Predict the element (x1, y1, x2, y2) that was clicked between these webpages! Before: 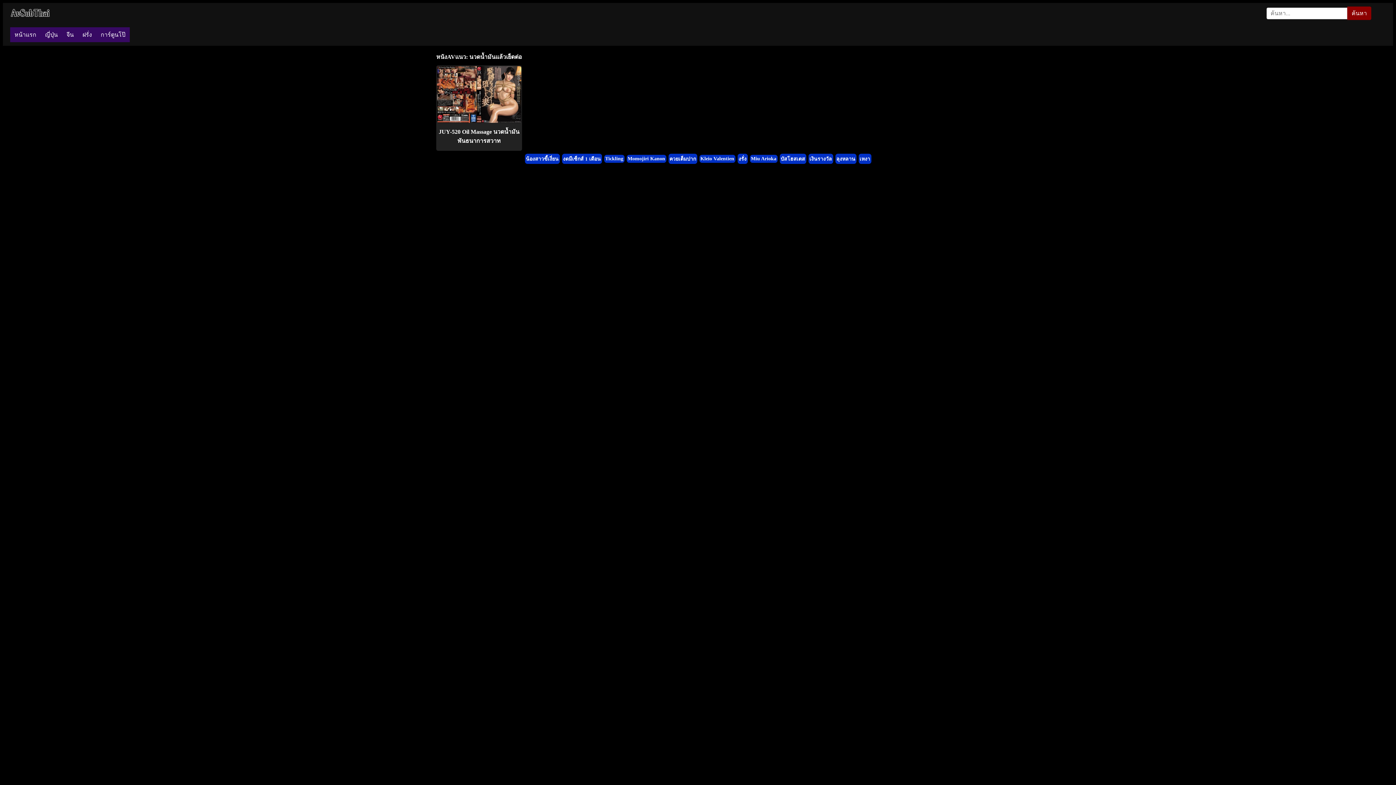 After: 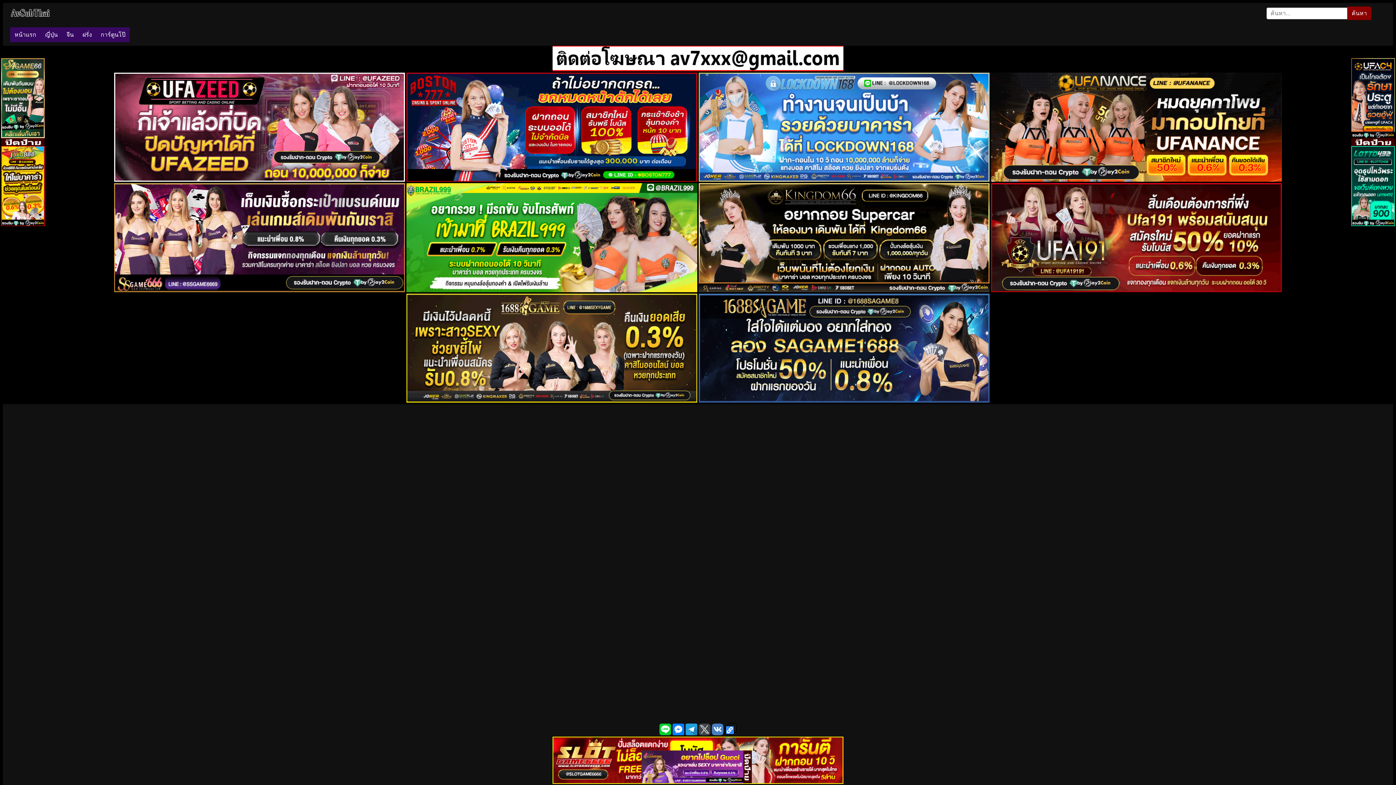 Action: label: JUY-520 Oil Massage นวดน้ำมันพันธนาการสวาท bbox: (437, 117, 521, 145)